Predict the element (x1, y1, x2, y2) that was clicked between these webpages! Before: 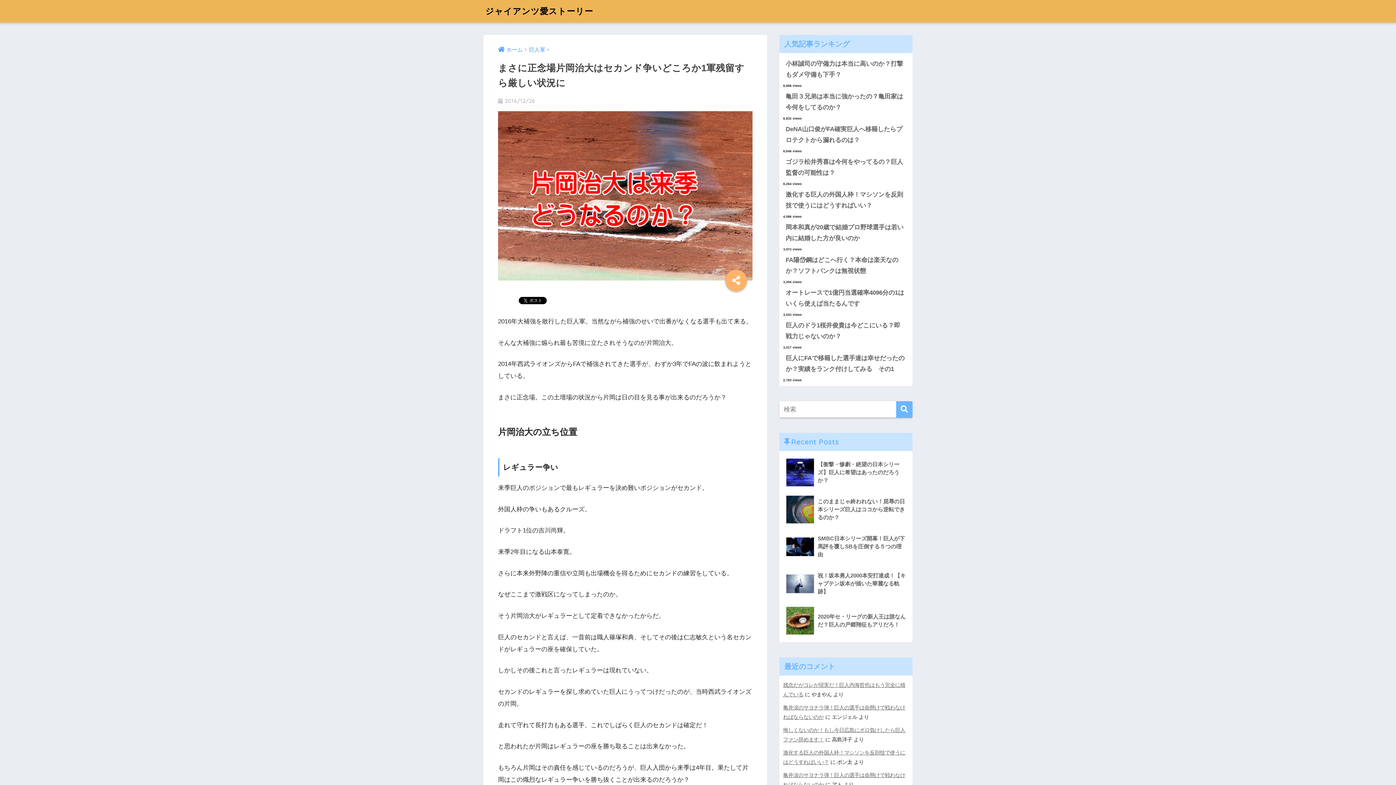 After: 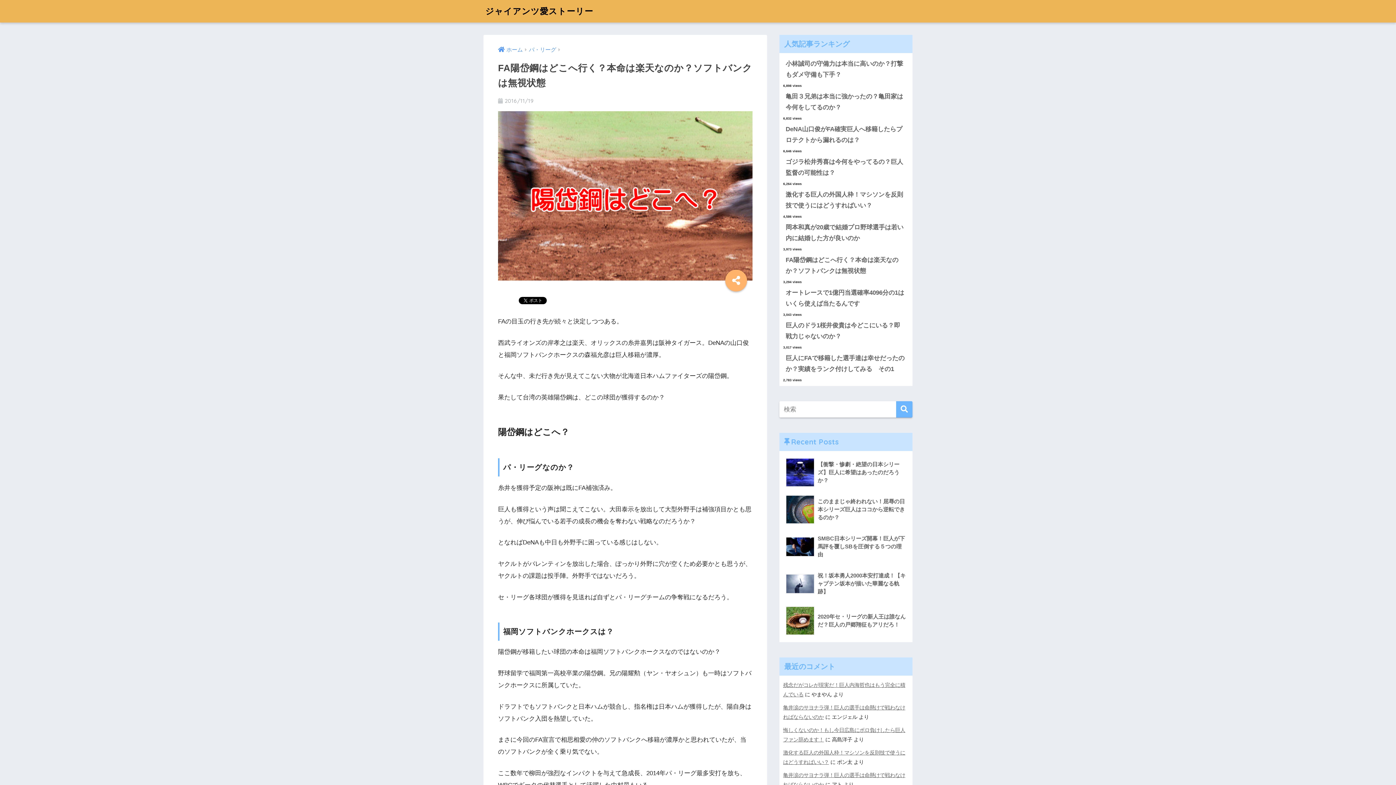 Action: label: FA陽岱鋼はどこへ行く？本命は楽天なのか？ソフトバンクは無視状態 bbox: (783, 252, 909, 279)